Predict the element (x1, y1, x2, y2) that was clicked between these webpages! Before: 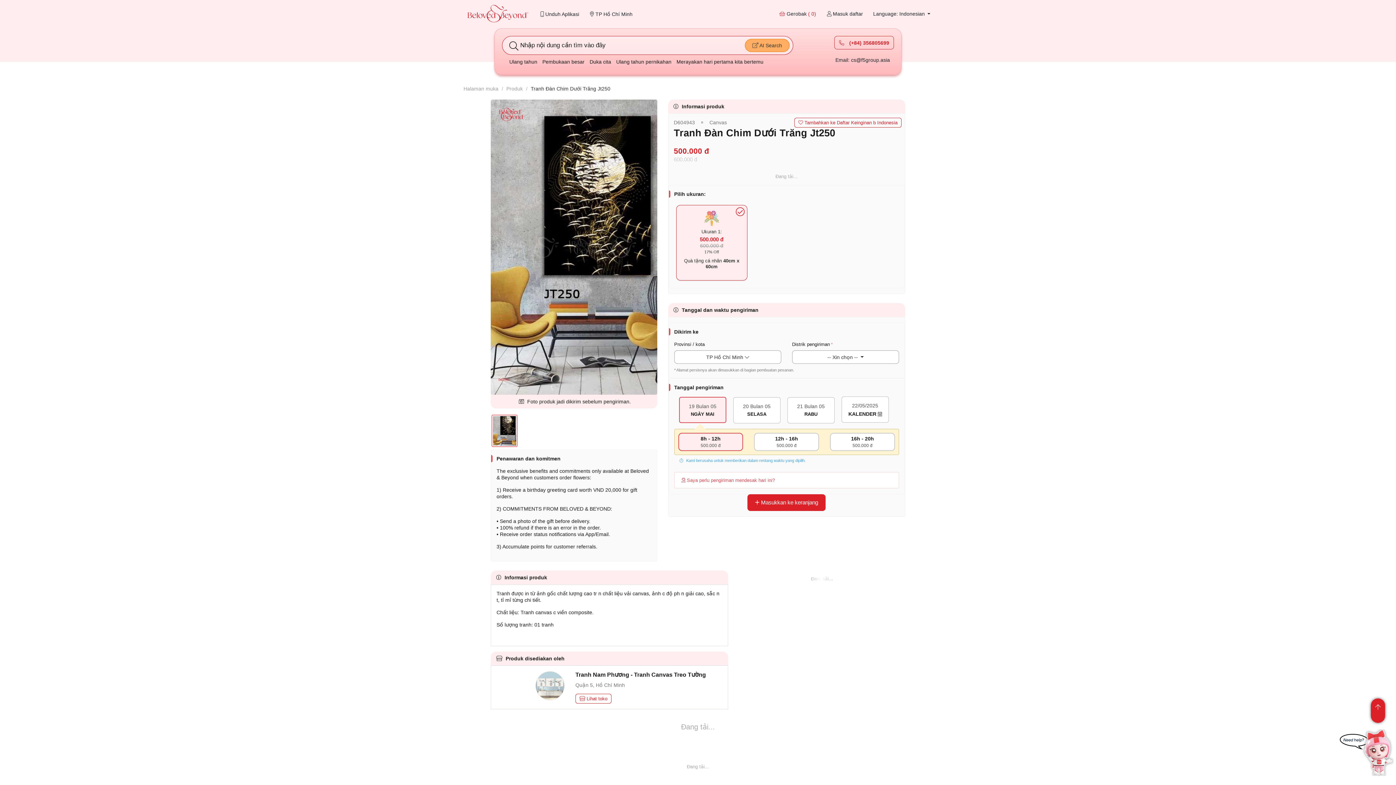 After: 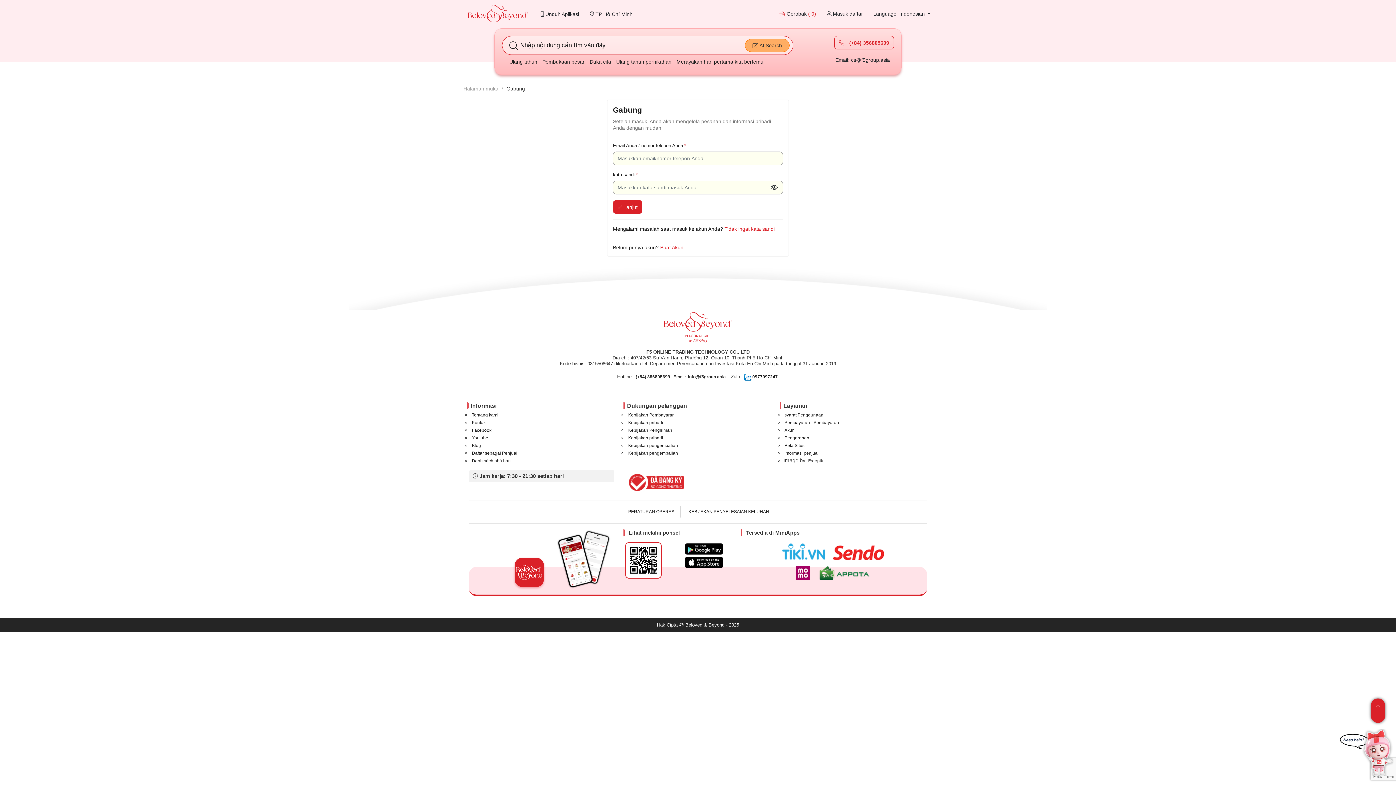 Action: bbox: (822, 7, 867, 20) label:  Masuk daftar